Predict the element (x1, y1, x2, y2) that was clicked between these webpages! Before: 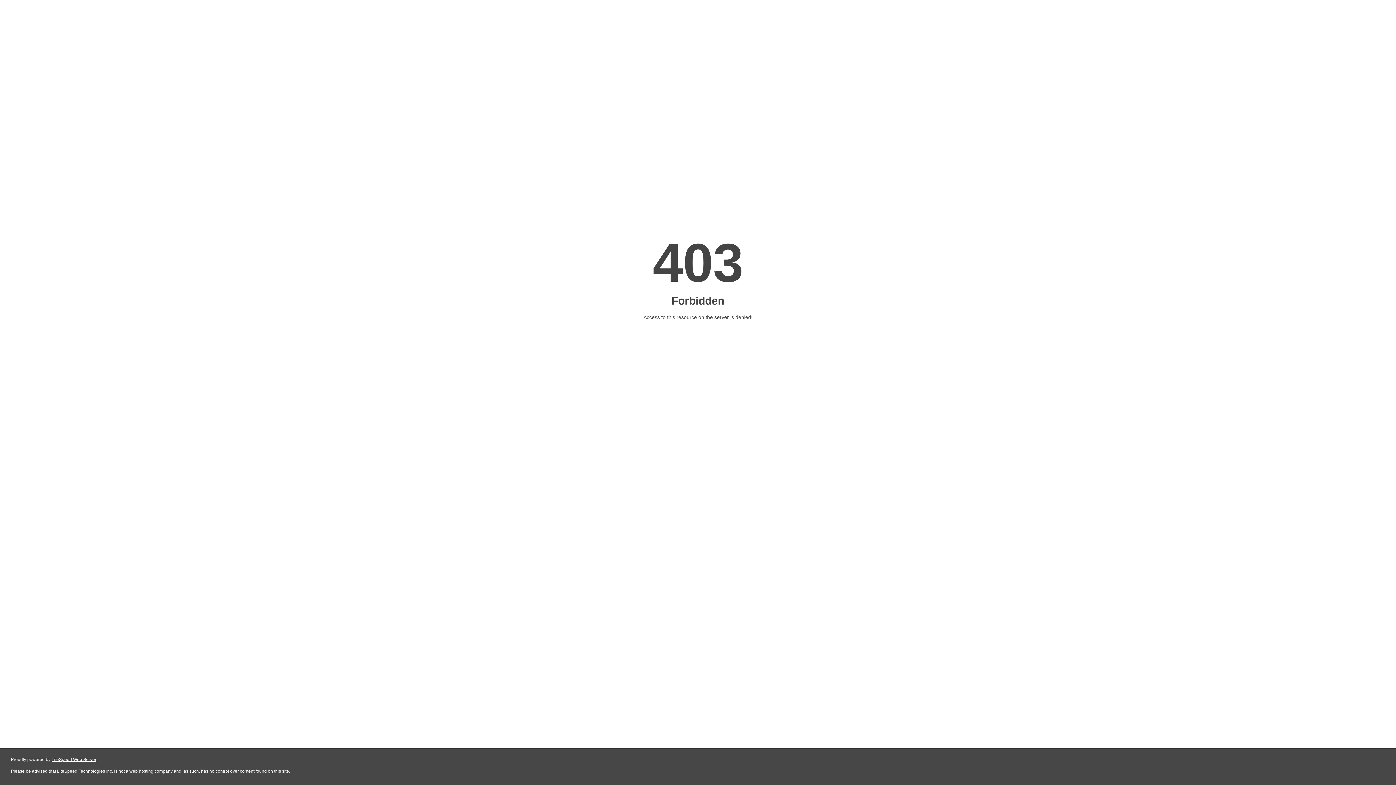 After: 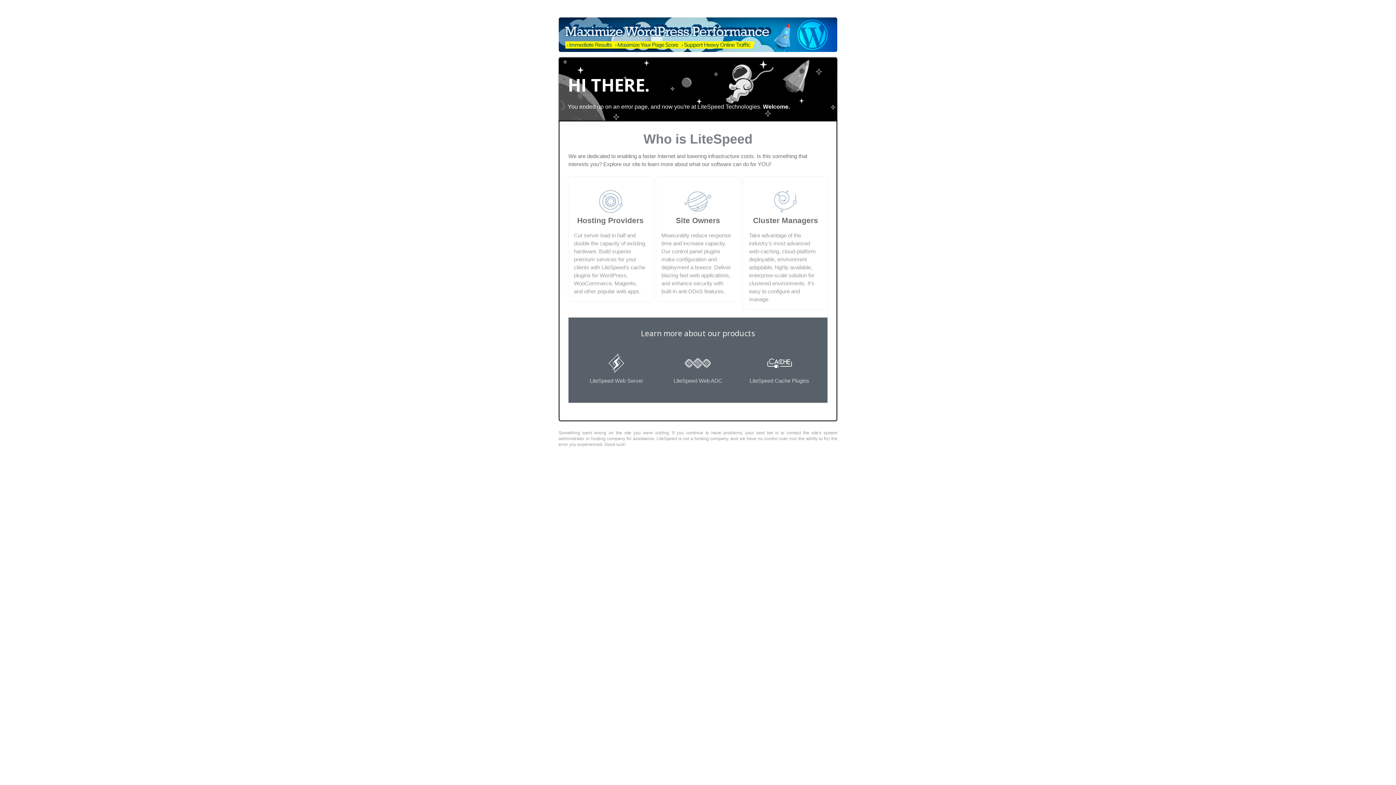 Action: label: LiteSpeed Web Server bbox: (51, 757, 96, 762)